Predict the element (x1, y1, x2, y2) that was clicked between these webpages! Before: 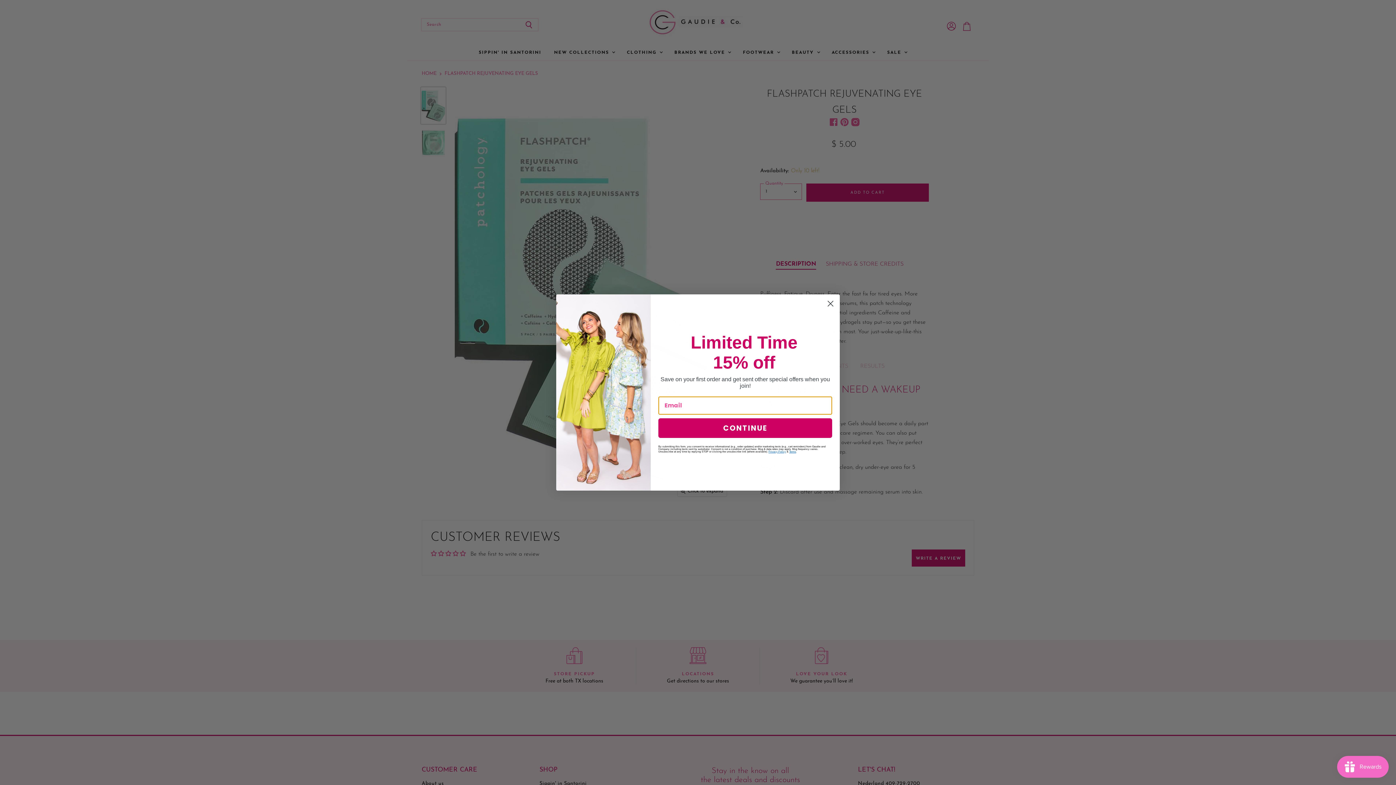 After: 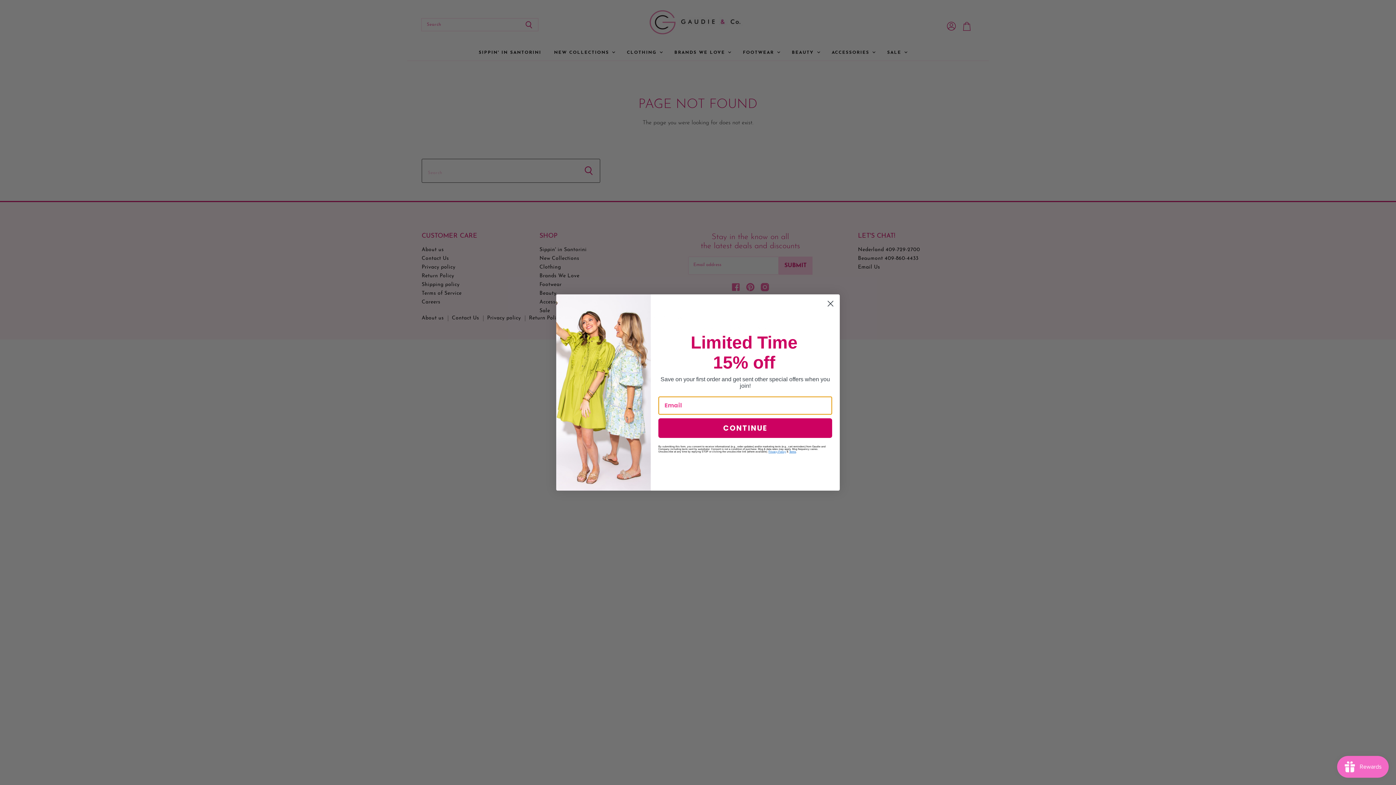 Action: label: Privacy Policy bbox: (768, 450, 786, 452)